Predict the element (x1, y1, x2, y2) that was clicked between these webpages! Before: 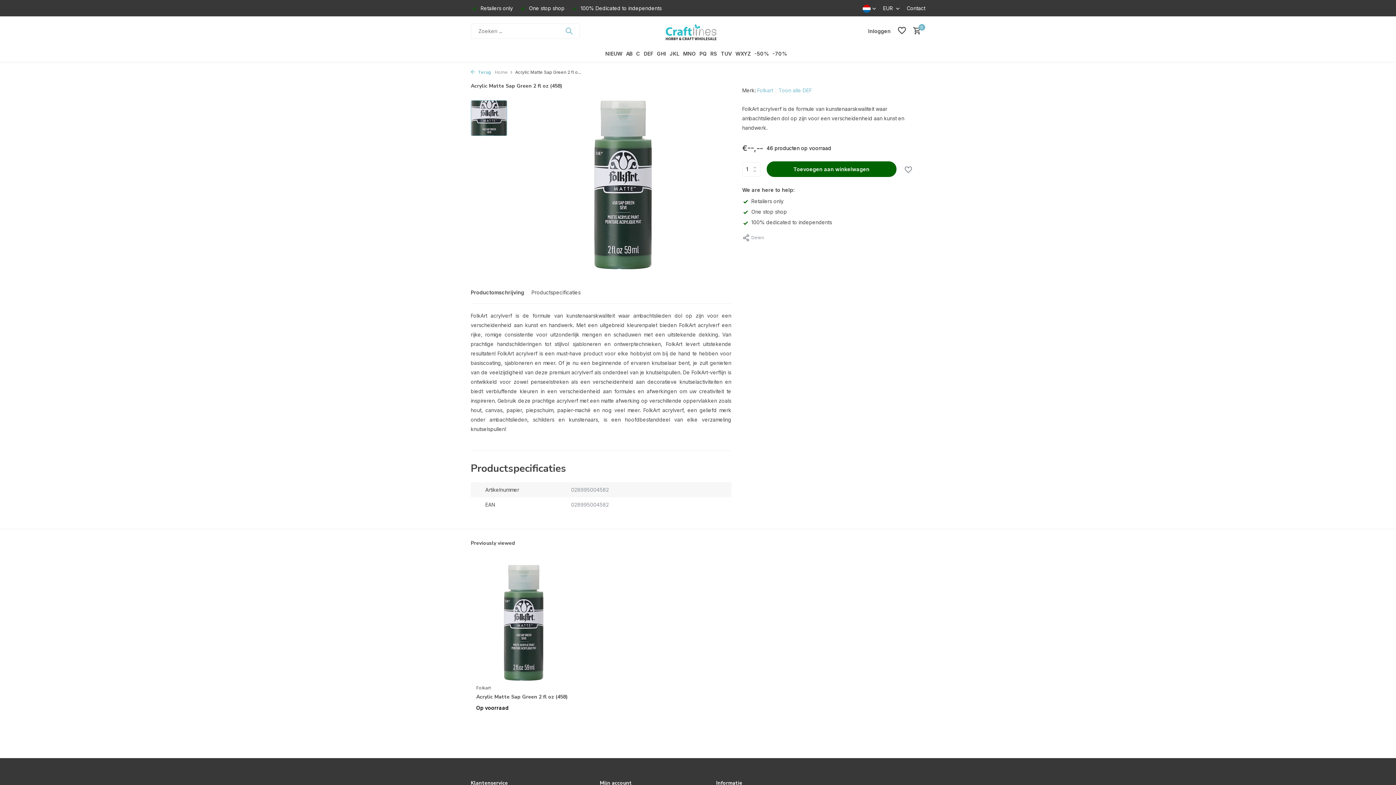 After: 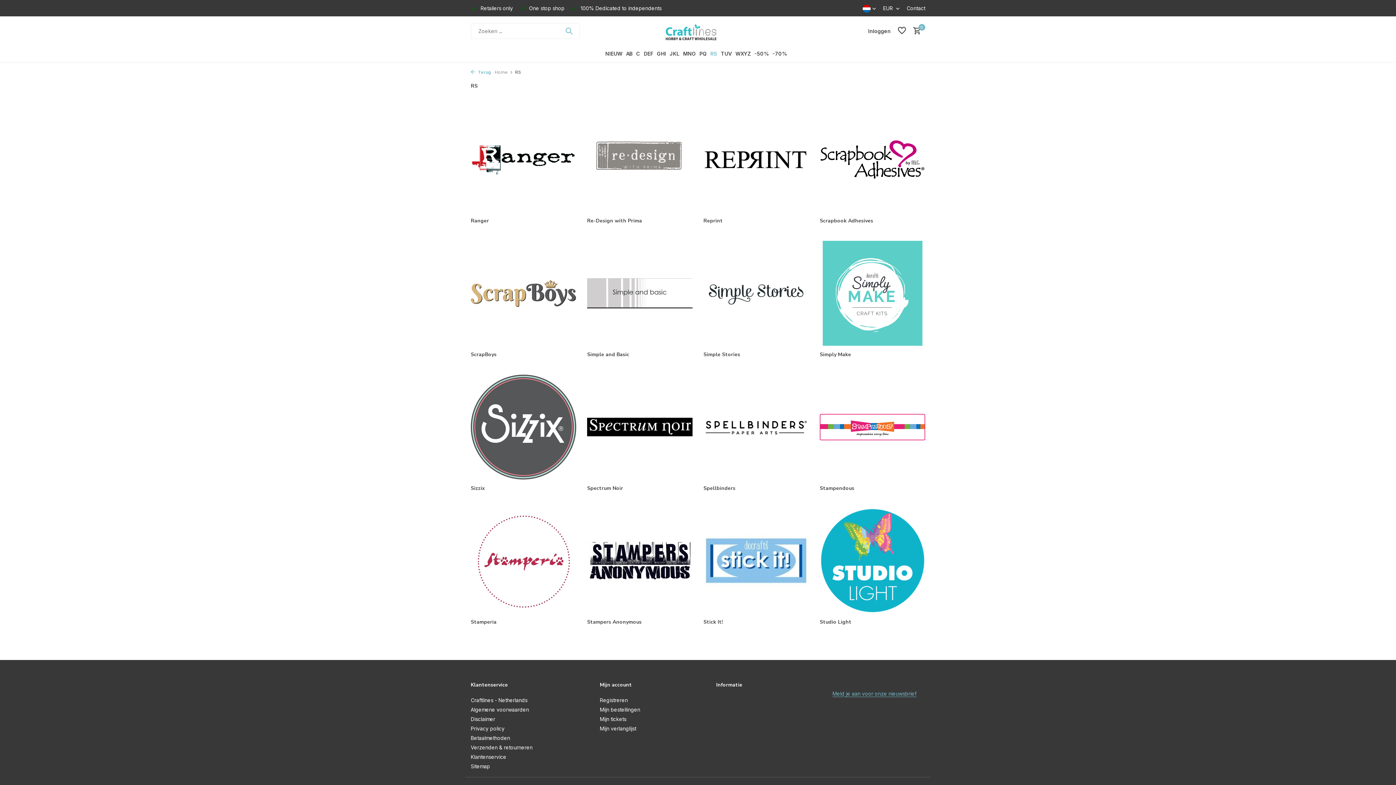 Action: label: RS bbox: (710, 45, 717, 61)